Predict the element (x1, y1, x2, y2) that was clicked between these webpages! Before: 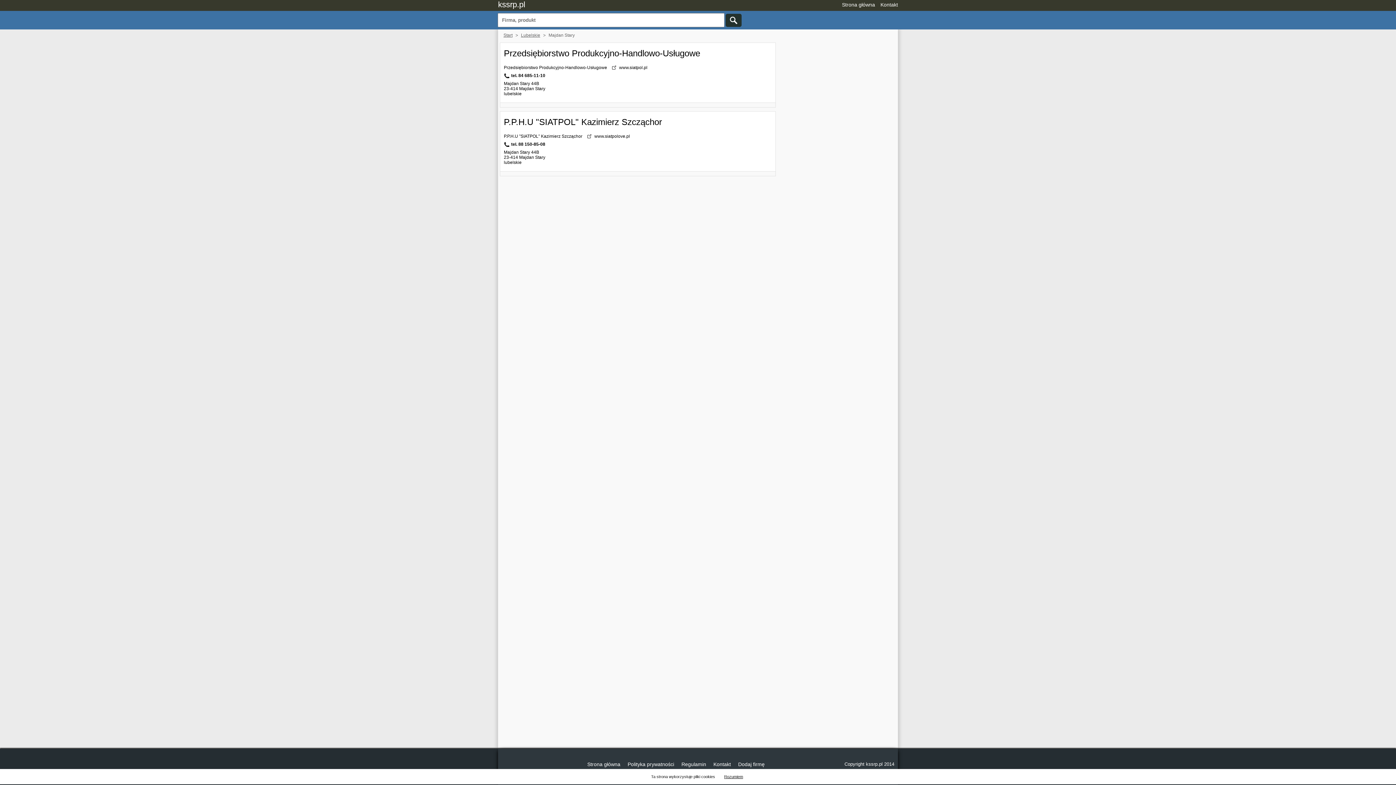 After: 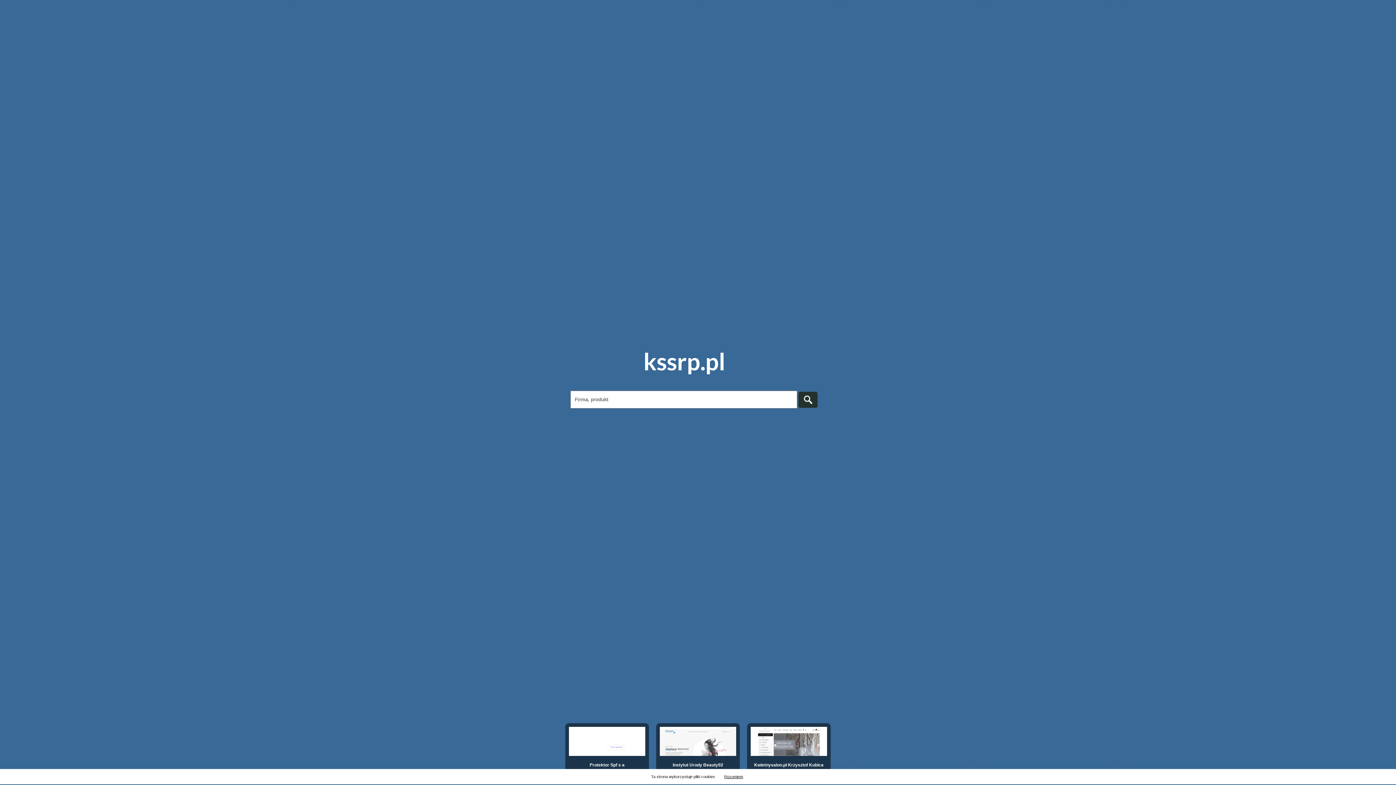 Action: label: Strona główna bbox: (587, 761, 620, 767)